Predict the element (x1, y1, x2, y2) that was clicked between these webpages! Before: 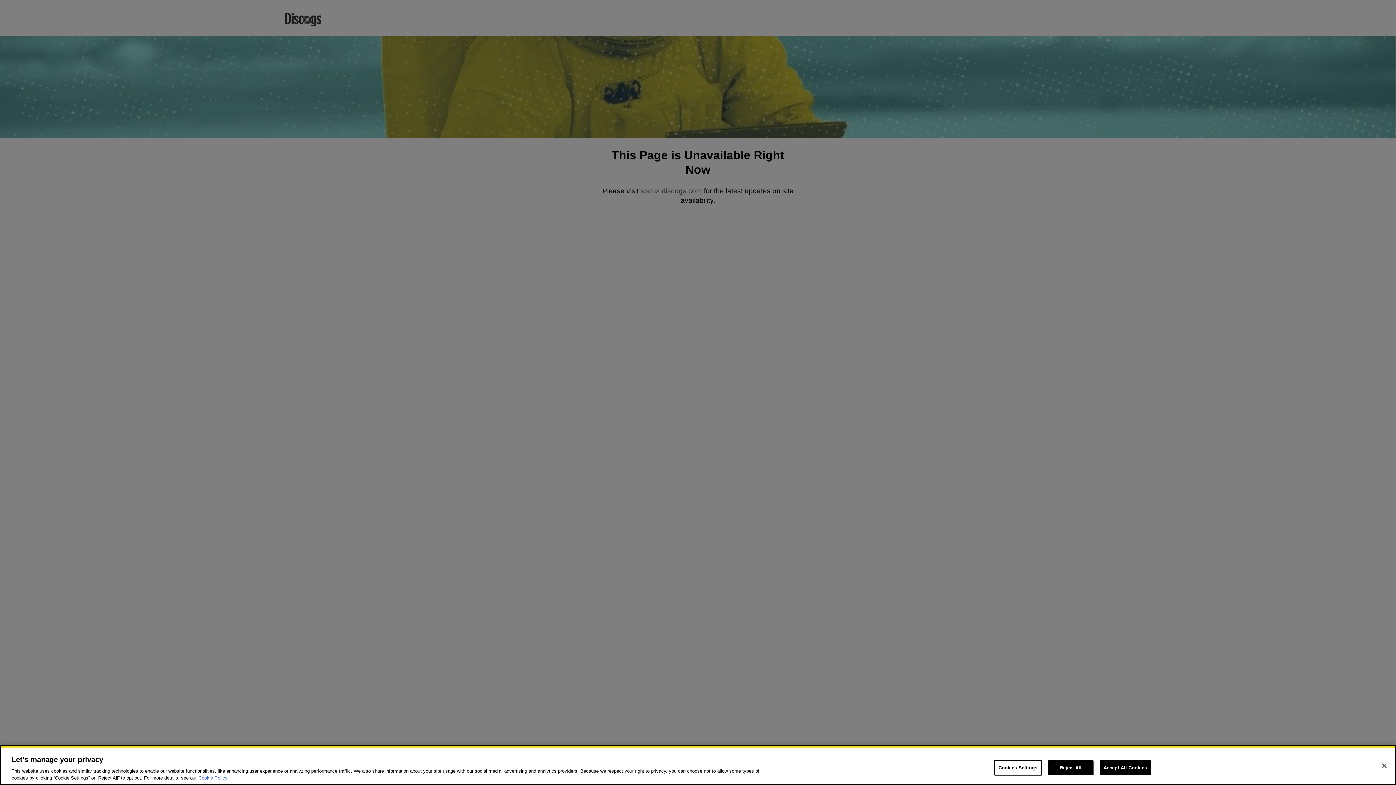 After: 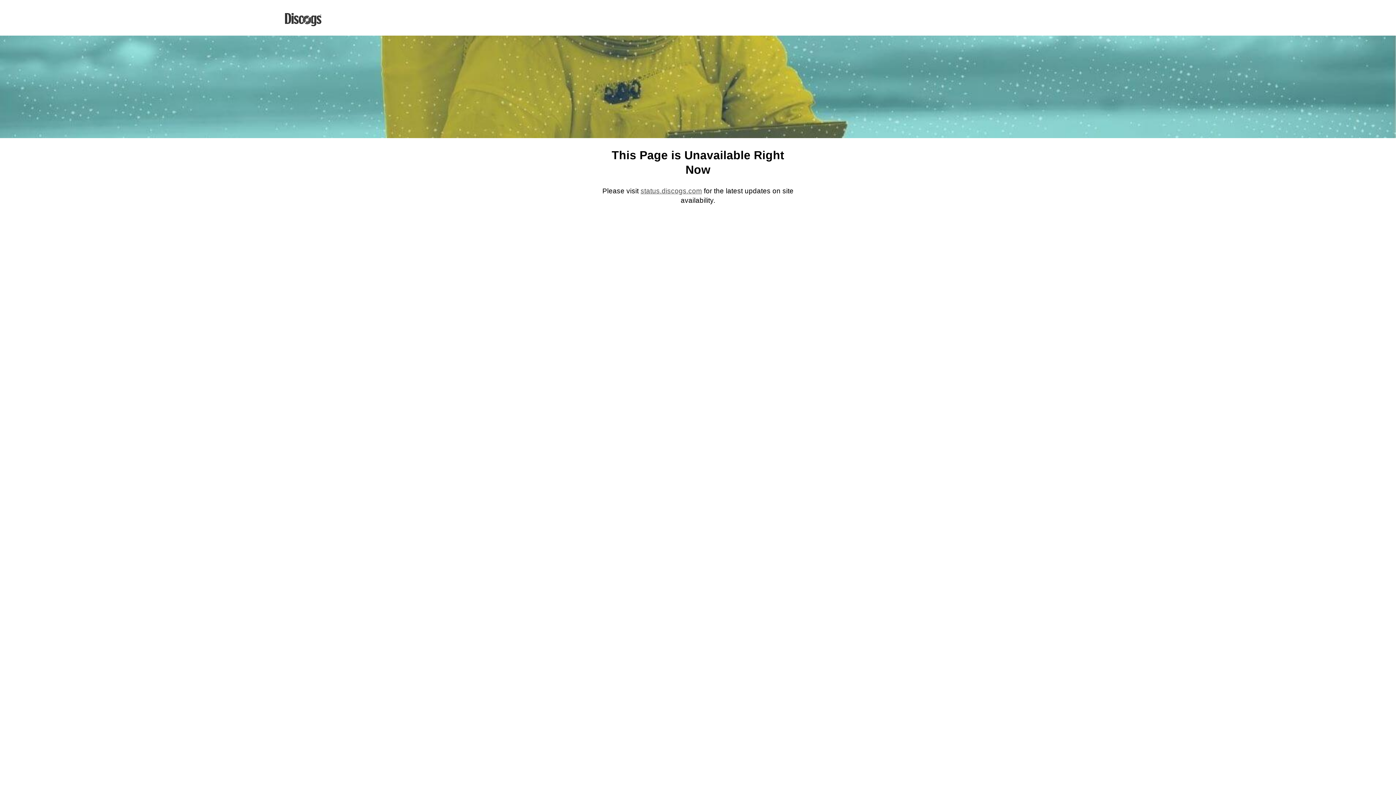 Action: bbox: (1376, 758, 1392, 774) label: Close